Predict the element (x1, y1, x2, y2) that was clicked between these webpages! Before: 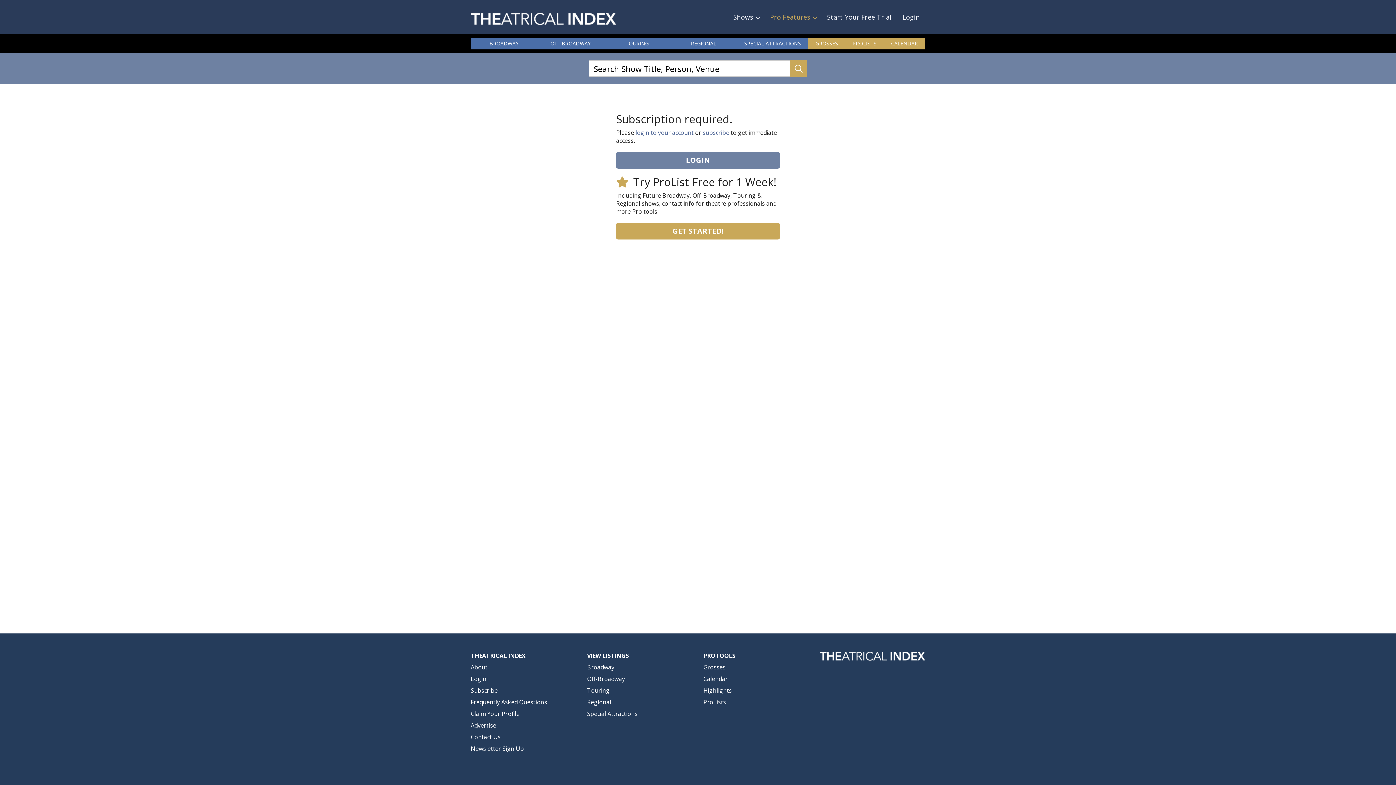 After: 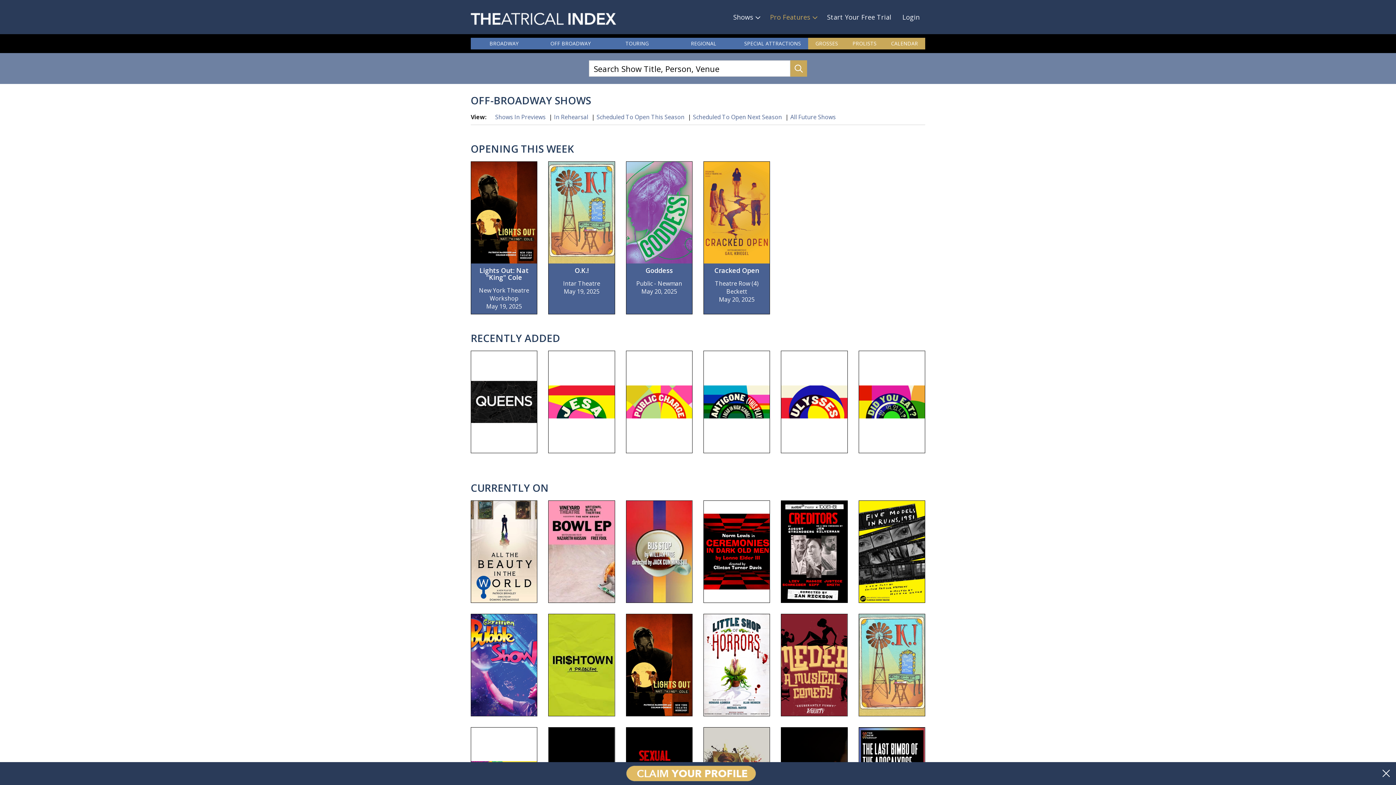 Action: label: OFF BROADWAY bbox: (537, 37, 604, 49)